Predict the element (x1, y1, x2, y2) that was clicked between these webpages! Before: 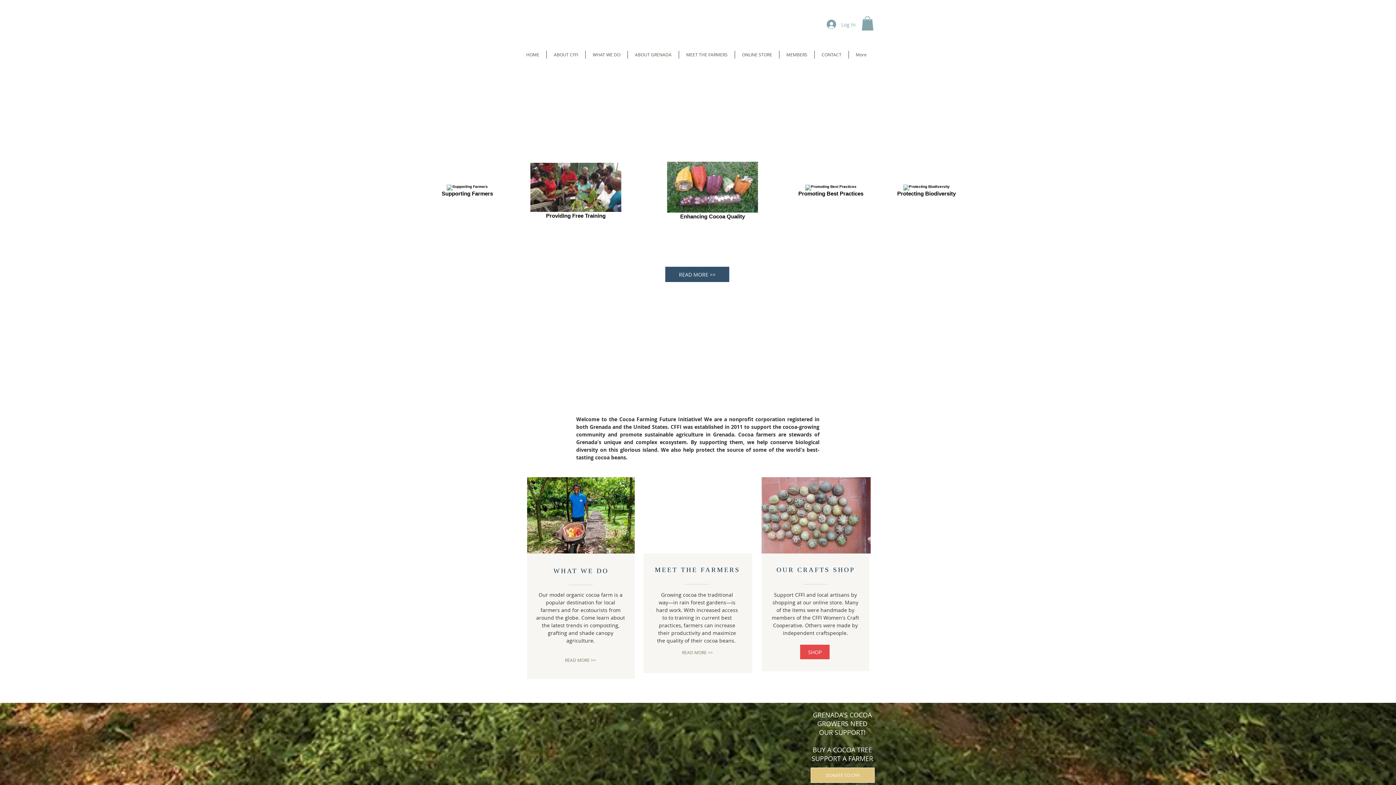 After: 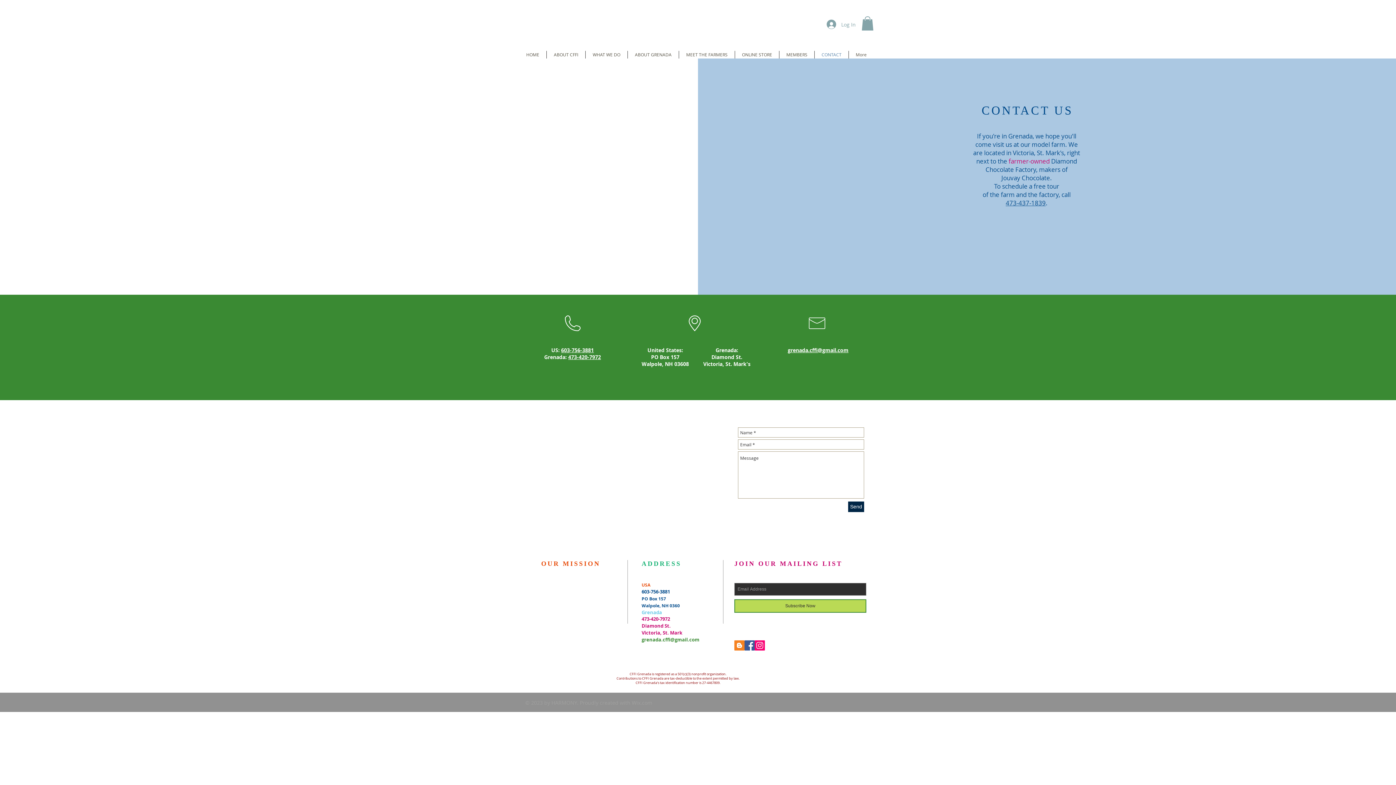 Action: bbox: (814, 51, 848, 58) label: CONTACT